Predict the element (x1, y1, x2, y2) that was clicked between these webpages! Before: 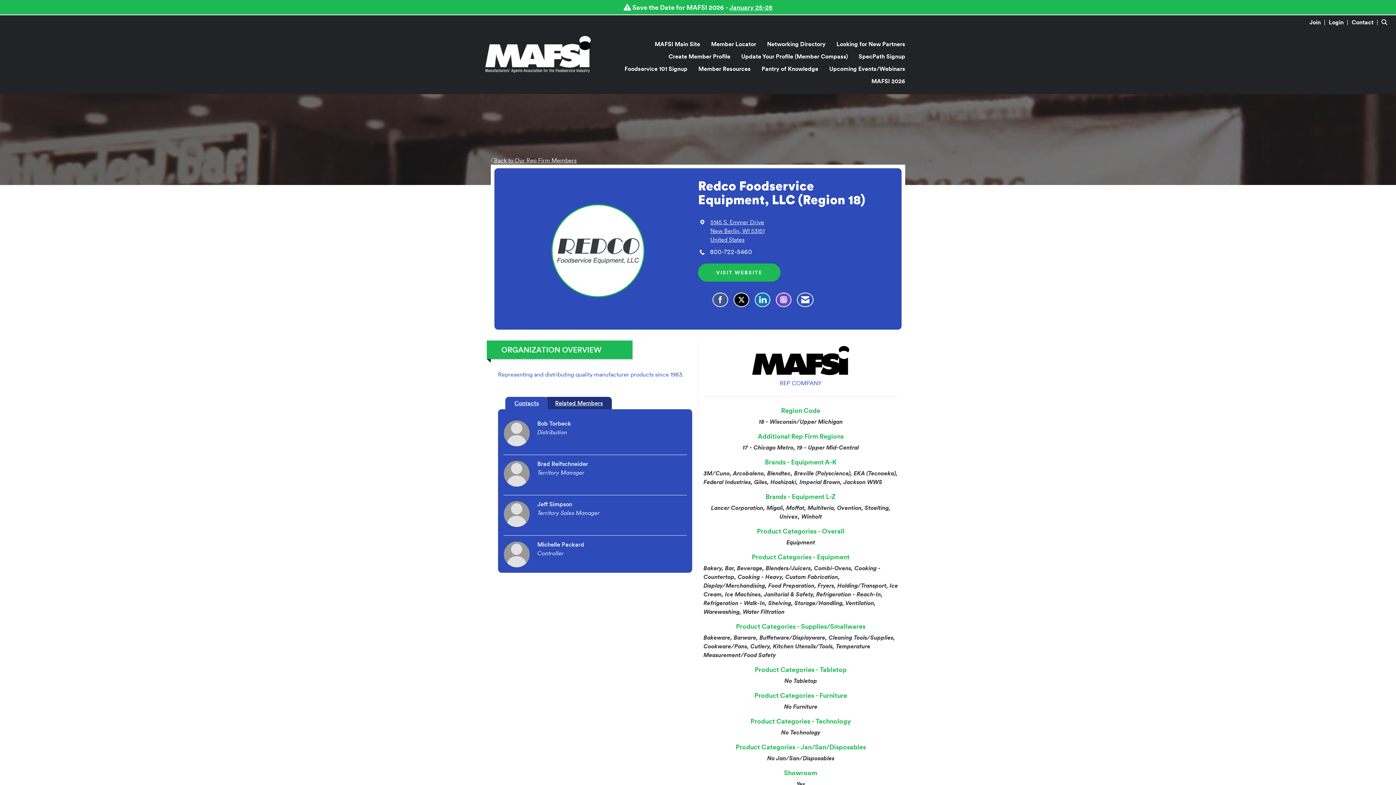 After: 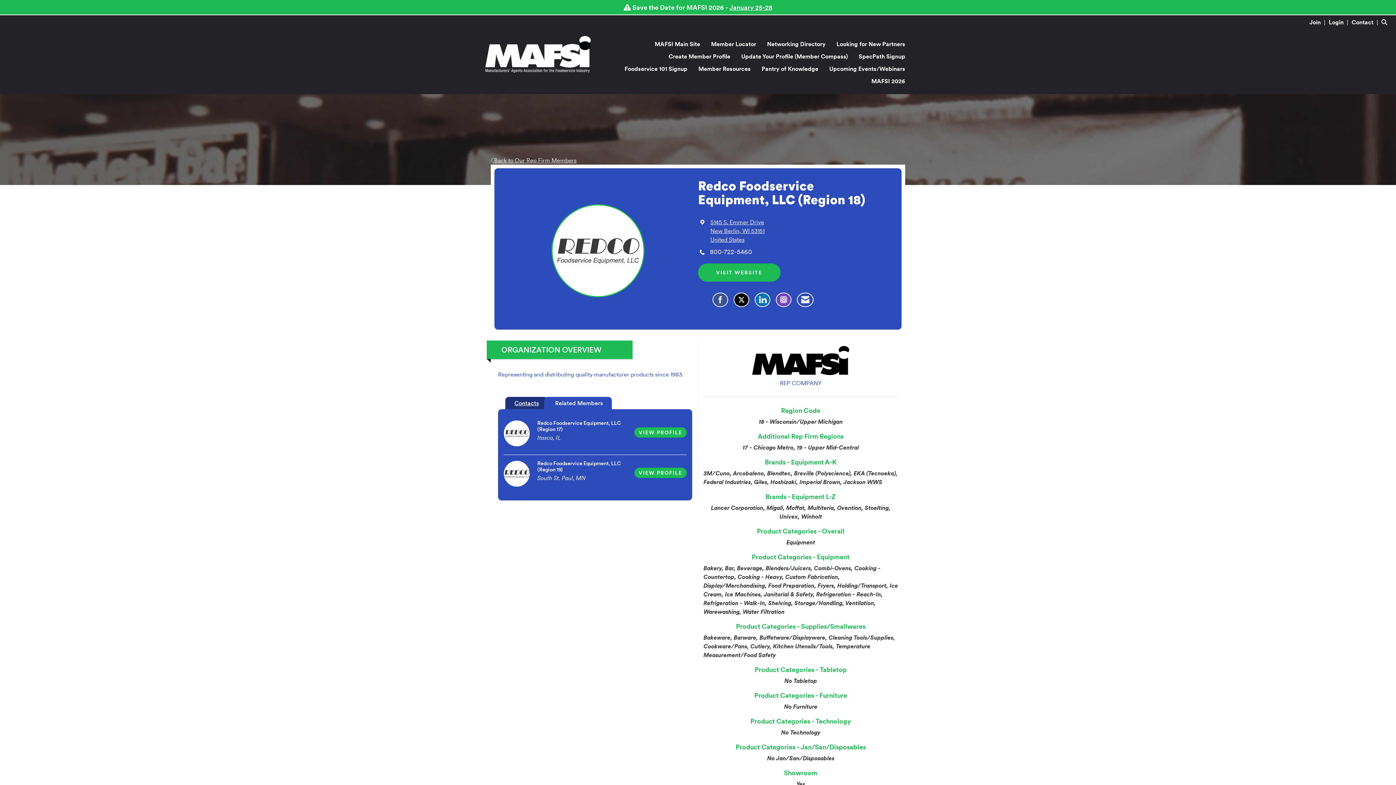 Action: label: Related Members bbox: (544, 397, 612, 409)